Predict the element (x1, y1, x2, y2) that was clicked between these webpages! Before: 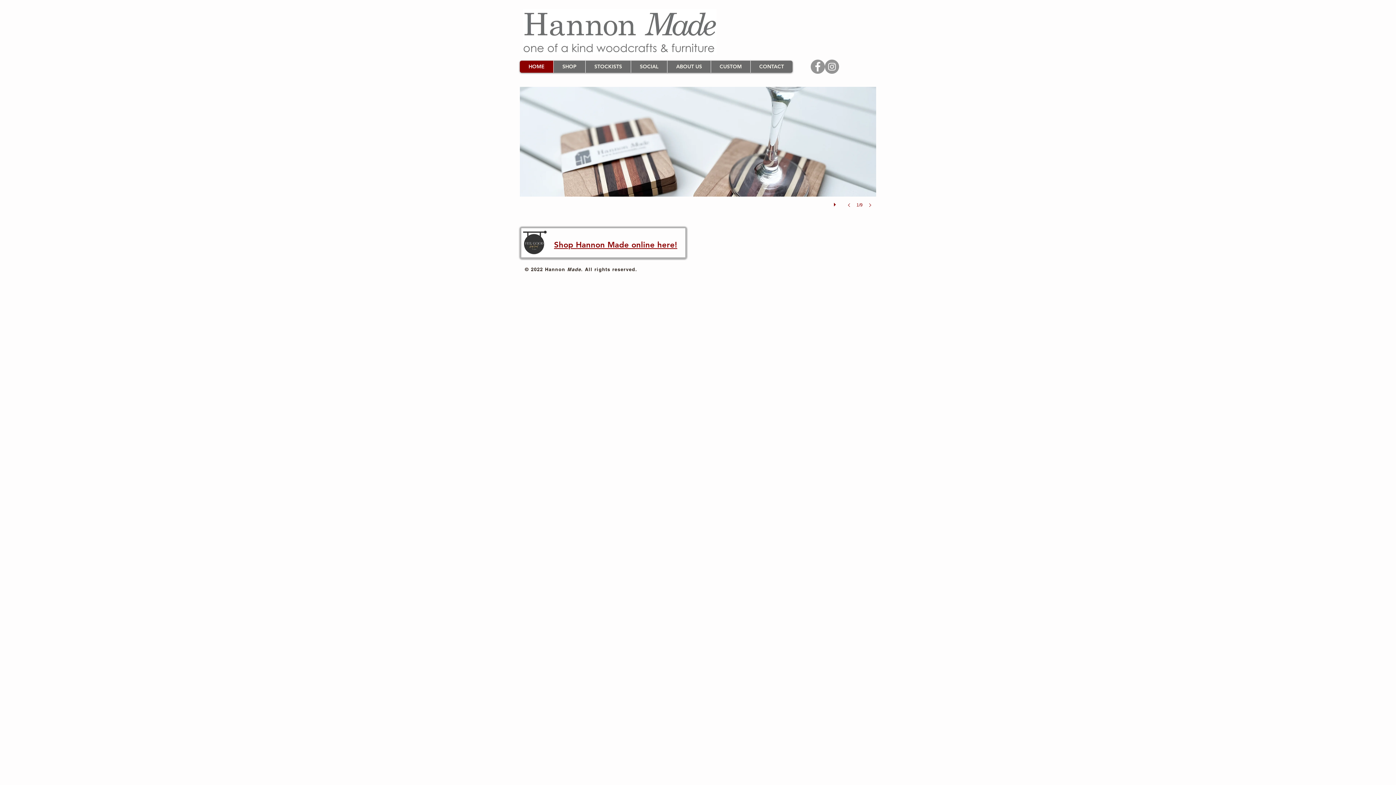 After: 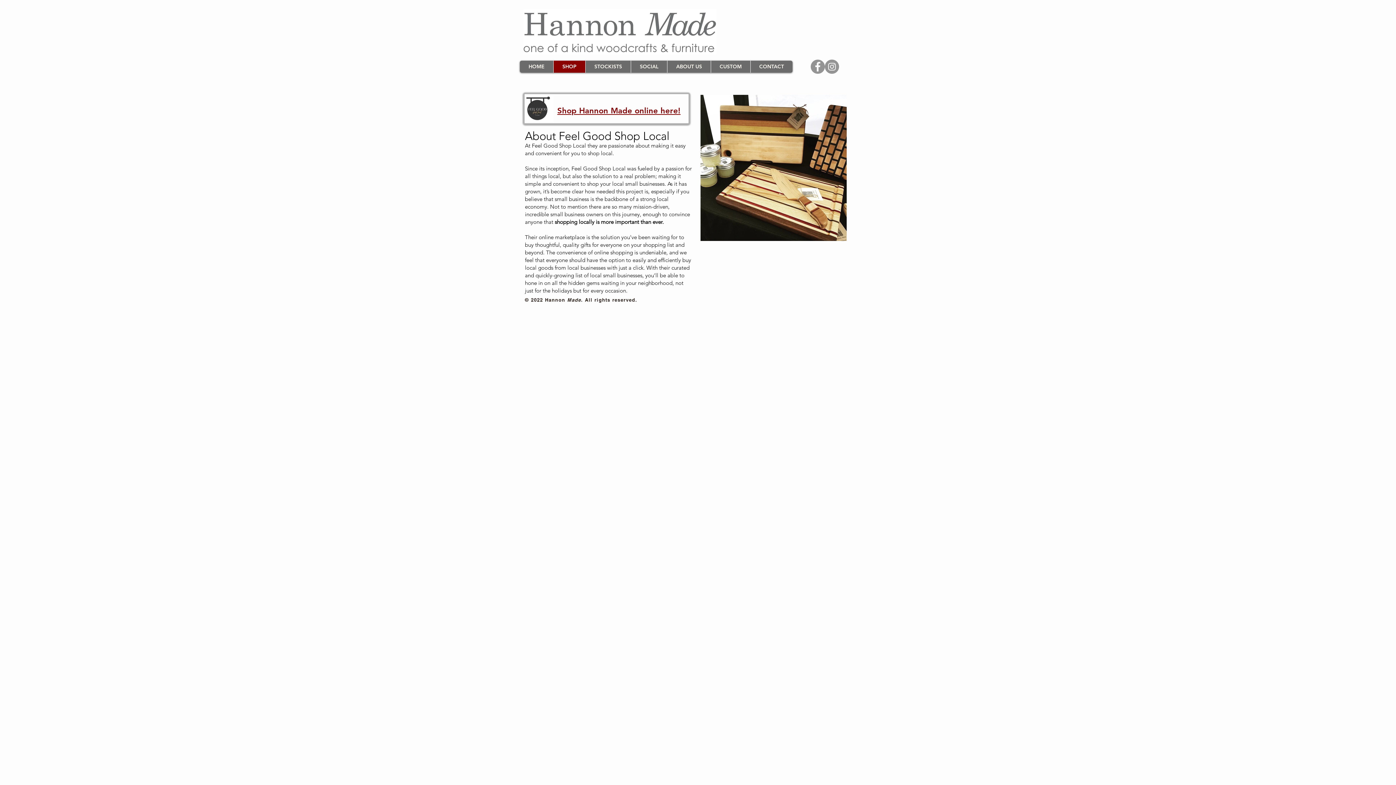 Action: label: SHOP bbox: (553, 60, 585, 72)